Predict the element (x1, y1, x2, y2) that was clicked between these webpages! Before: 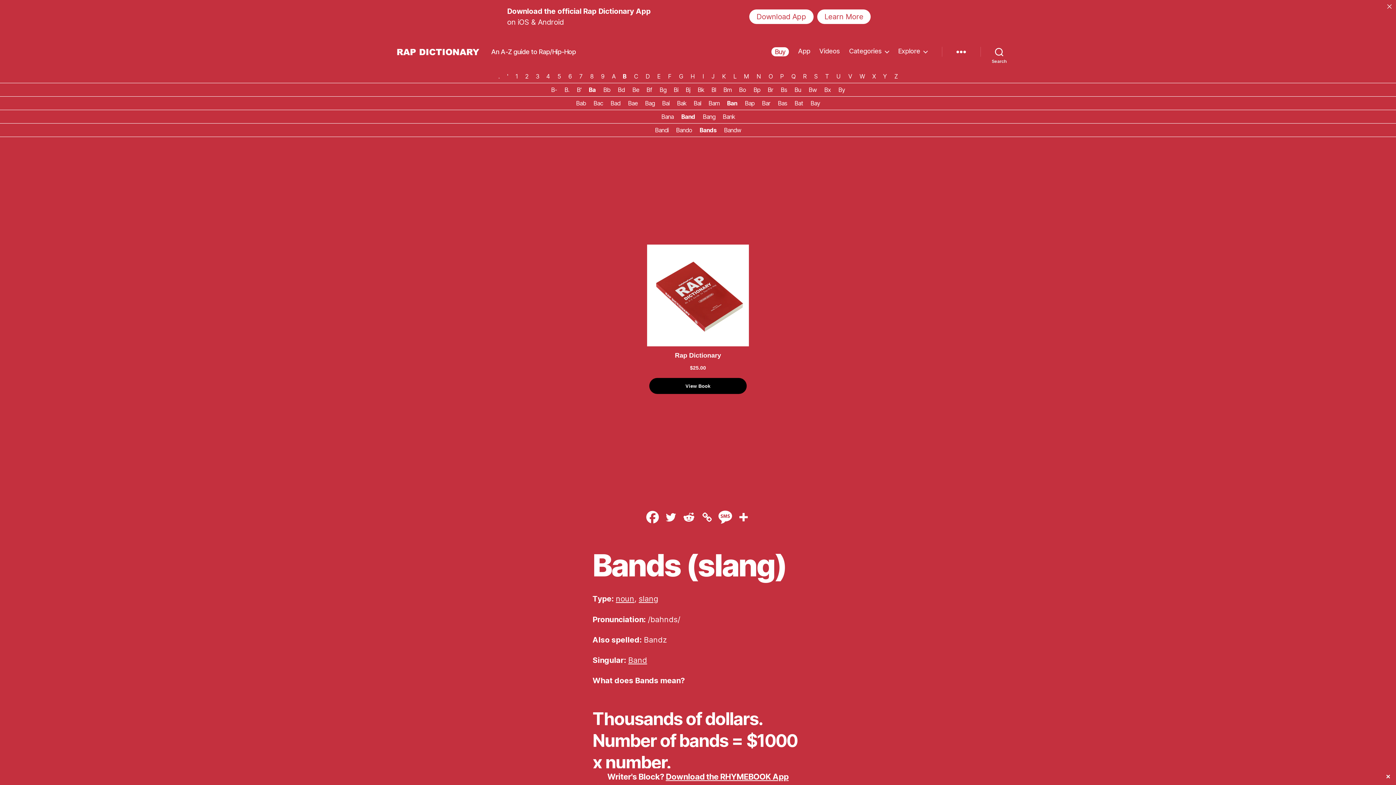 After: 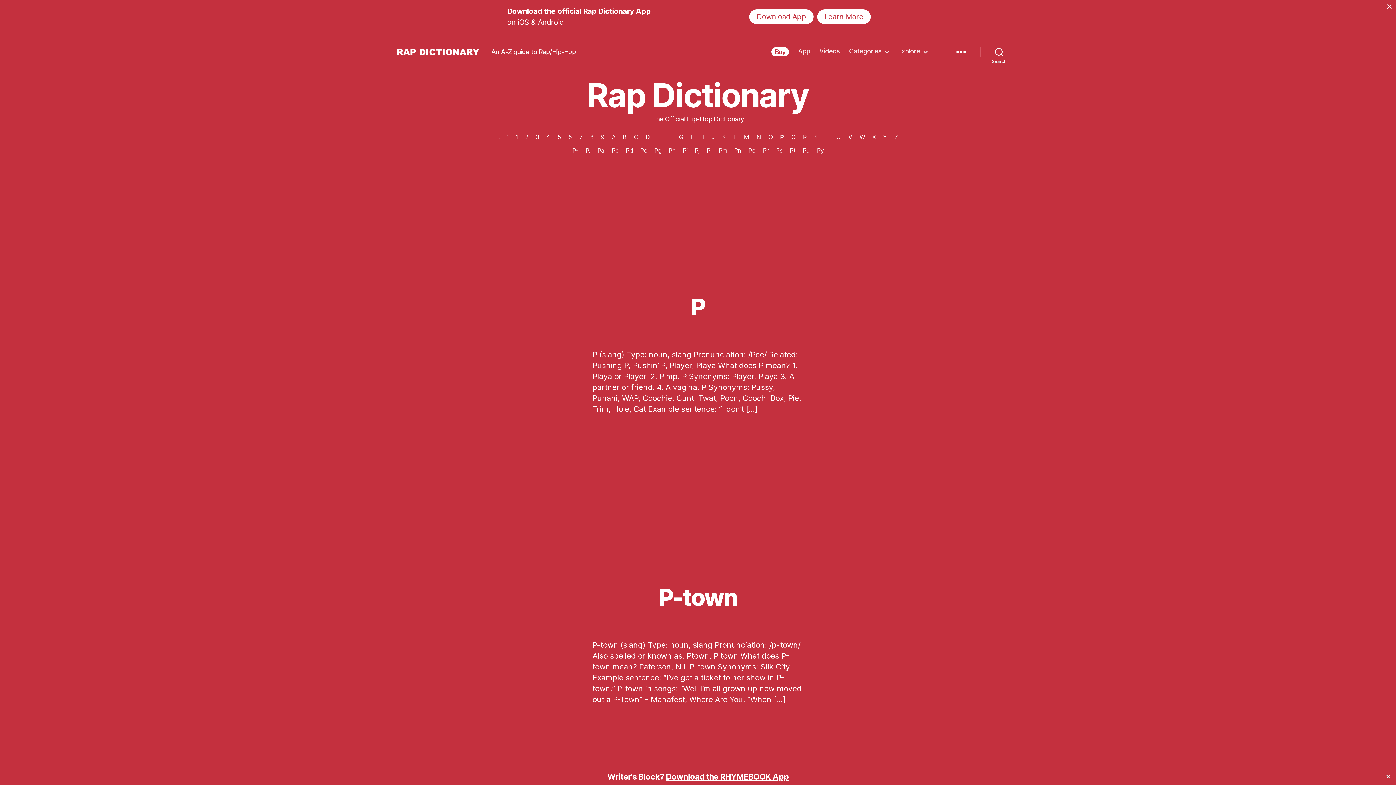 Action: bbox: (777, 69, 786, 82) label: P